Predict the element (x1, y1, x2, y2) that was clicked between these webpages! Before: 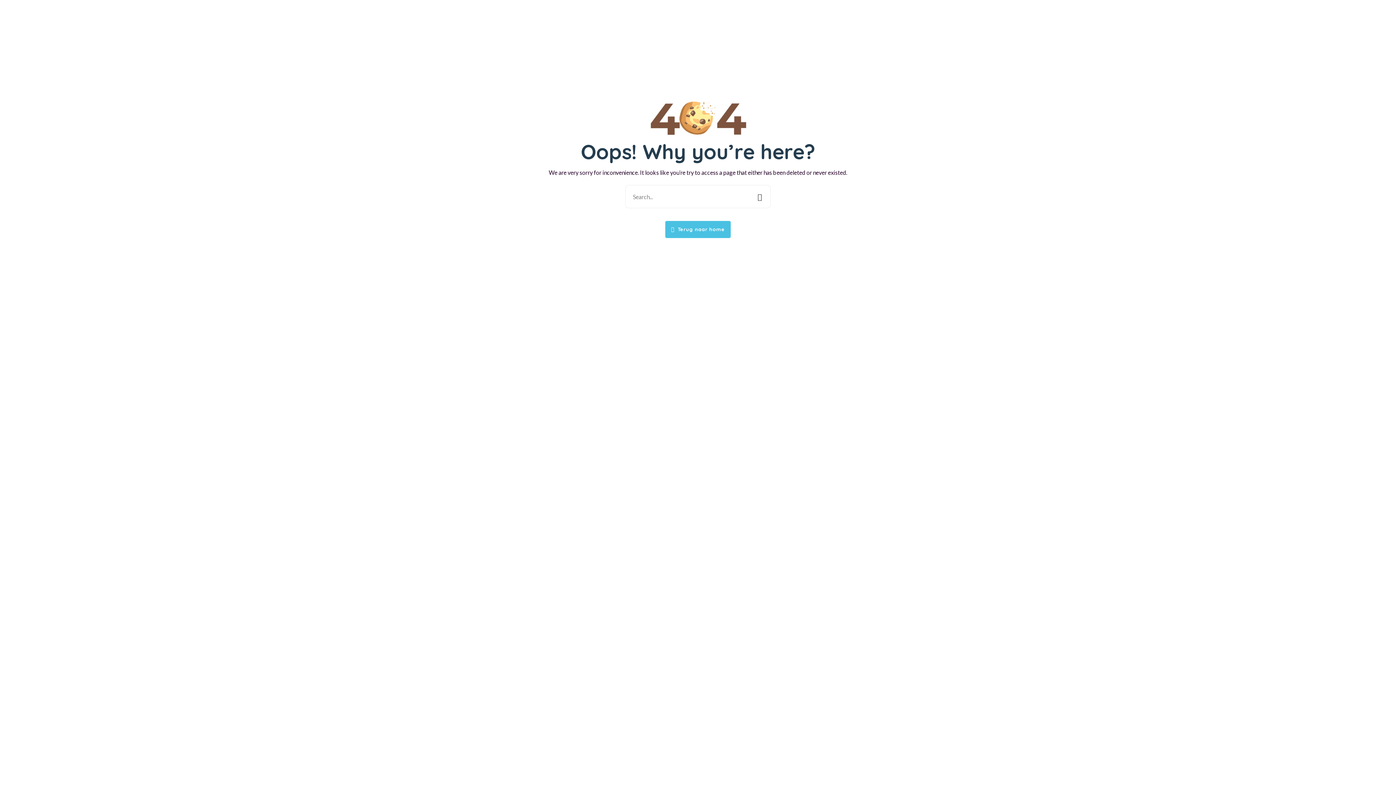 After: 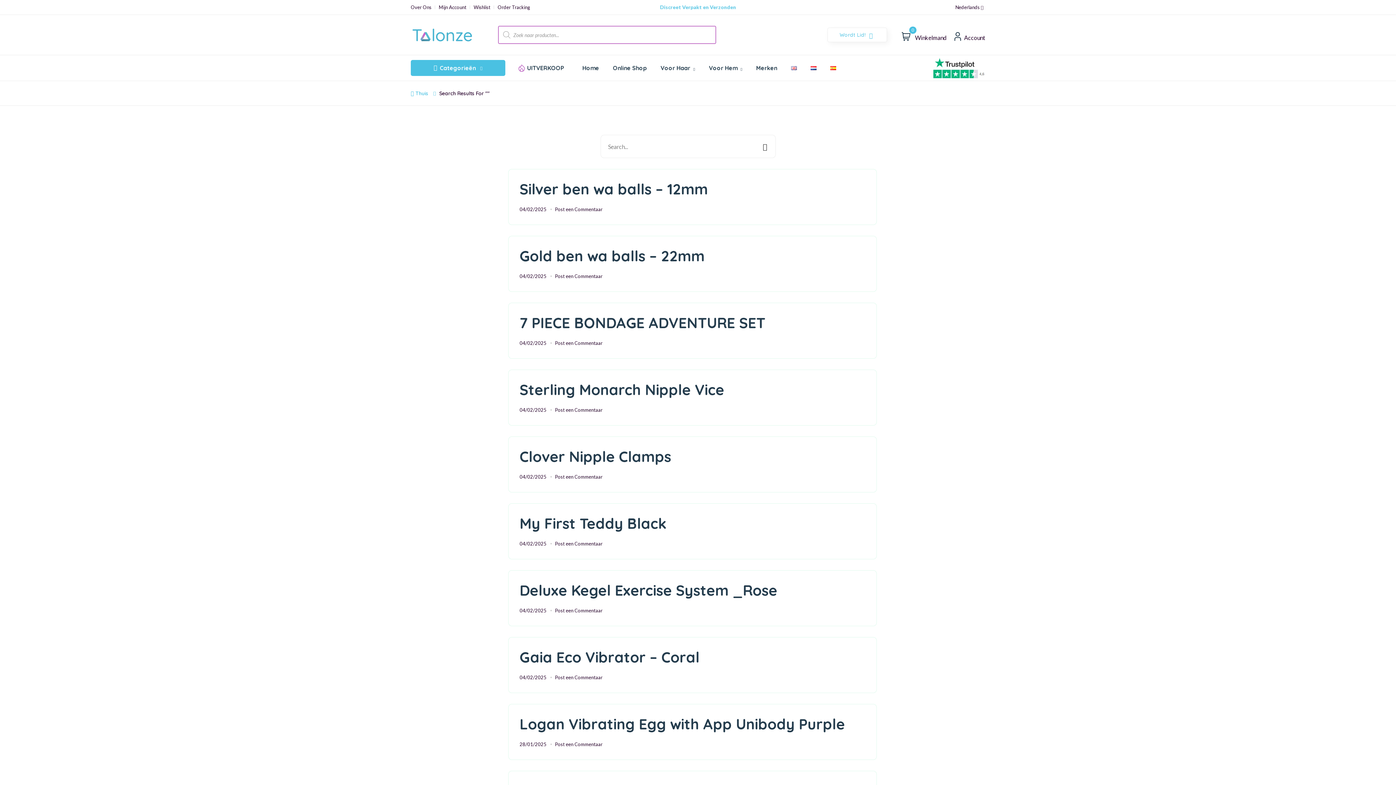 Action: bbox: (749, 185, 770, 208)